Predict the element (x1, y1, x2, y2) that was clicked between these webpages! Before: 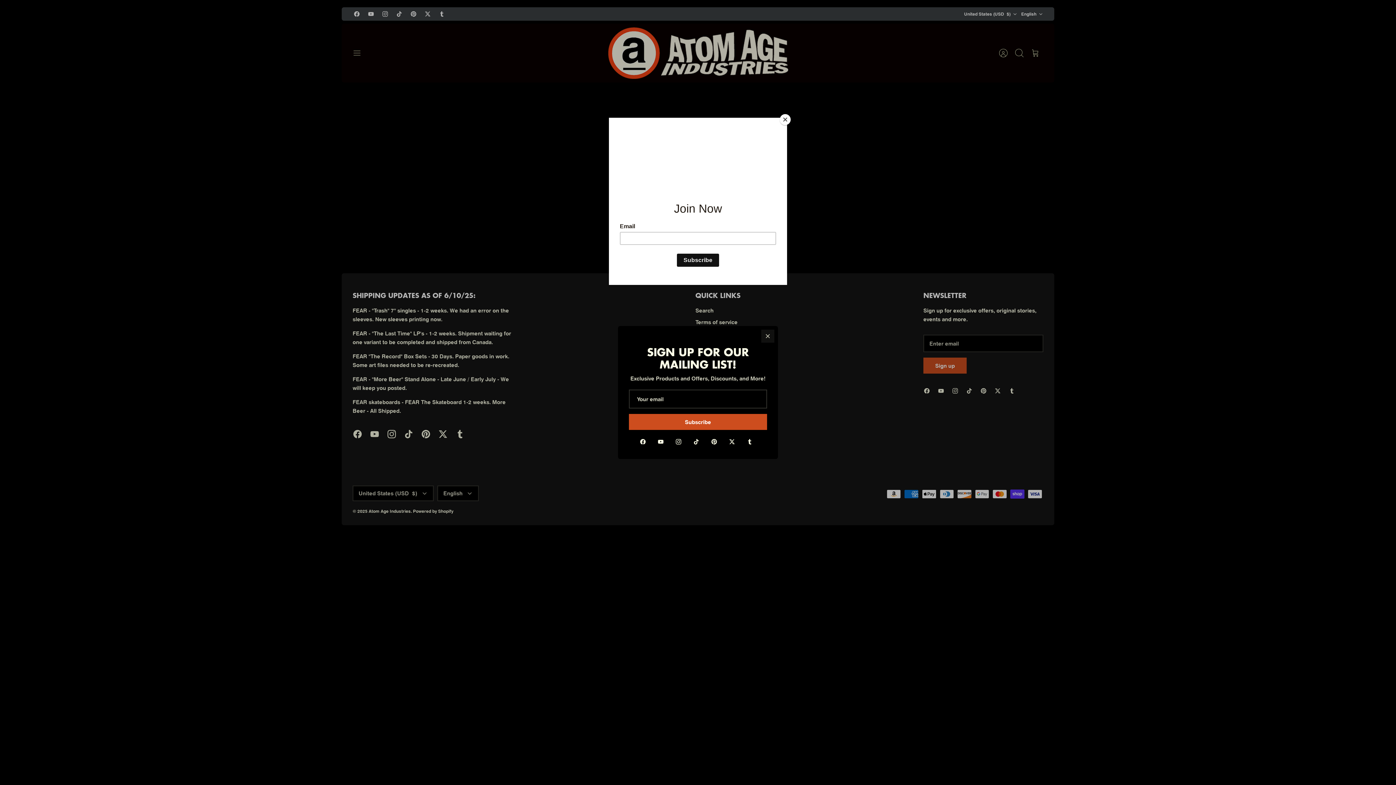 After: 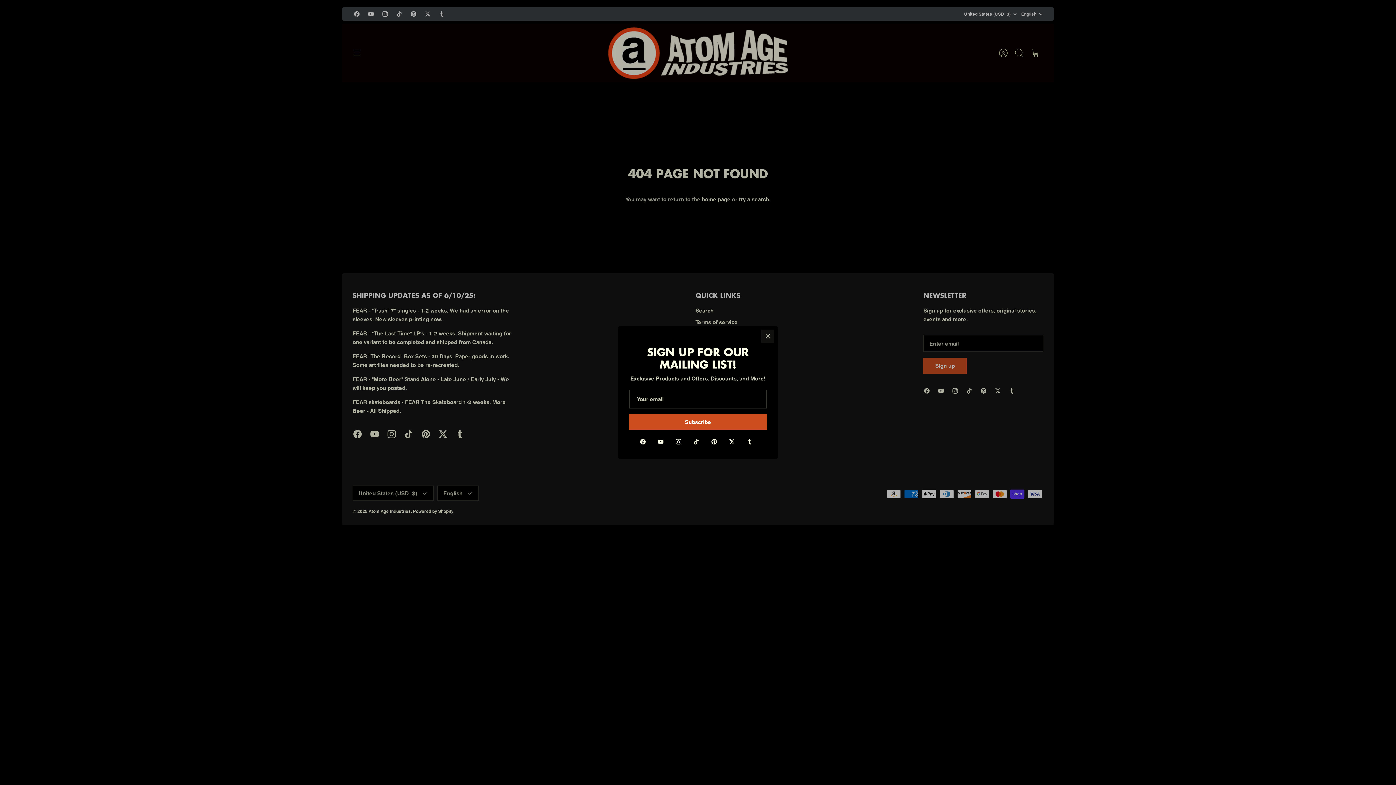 Action: bbox: (780, 114, 790, 125) label: Close